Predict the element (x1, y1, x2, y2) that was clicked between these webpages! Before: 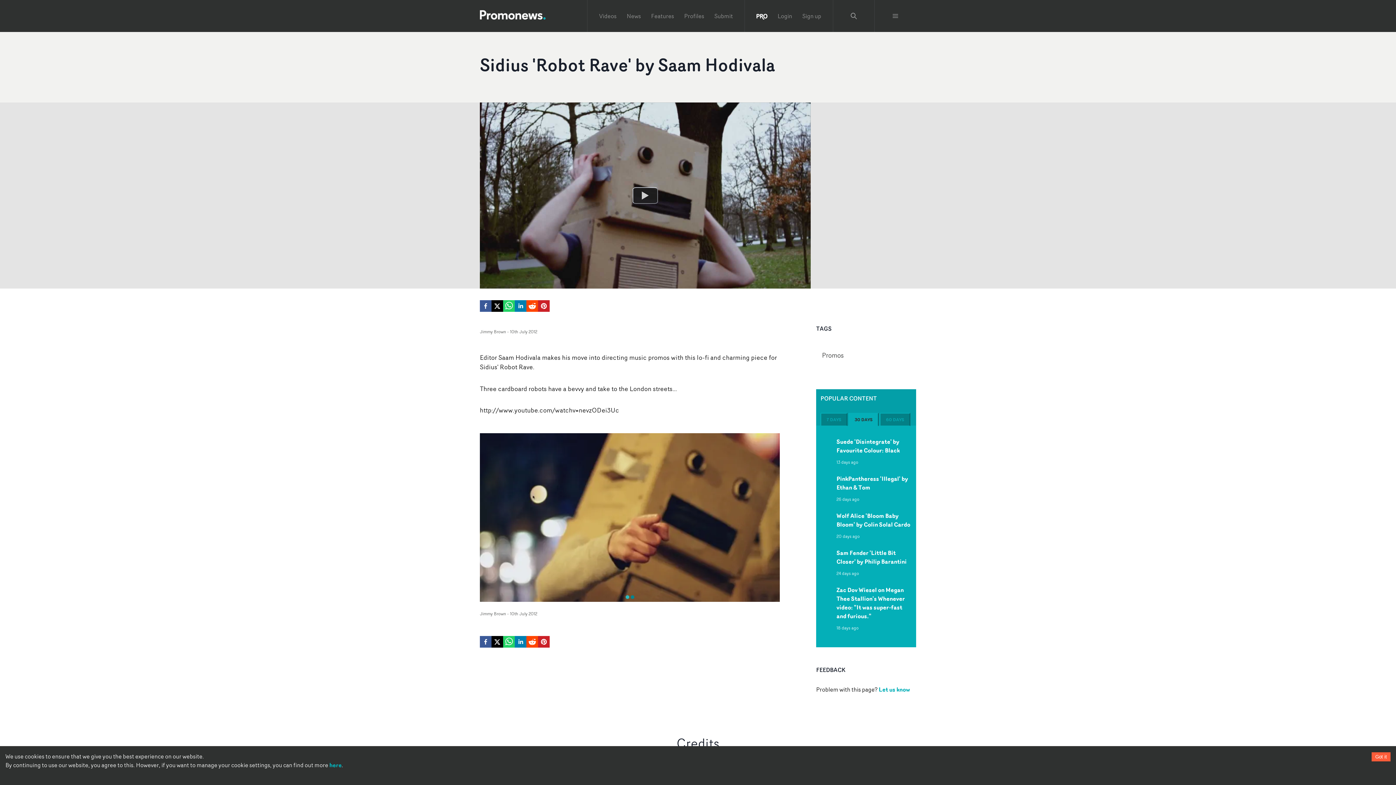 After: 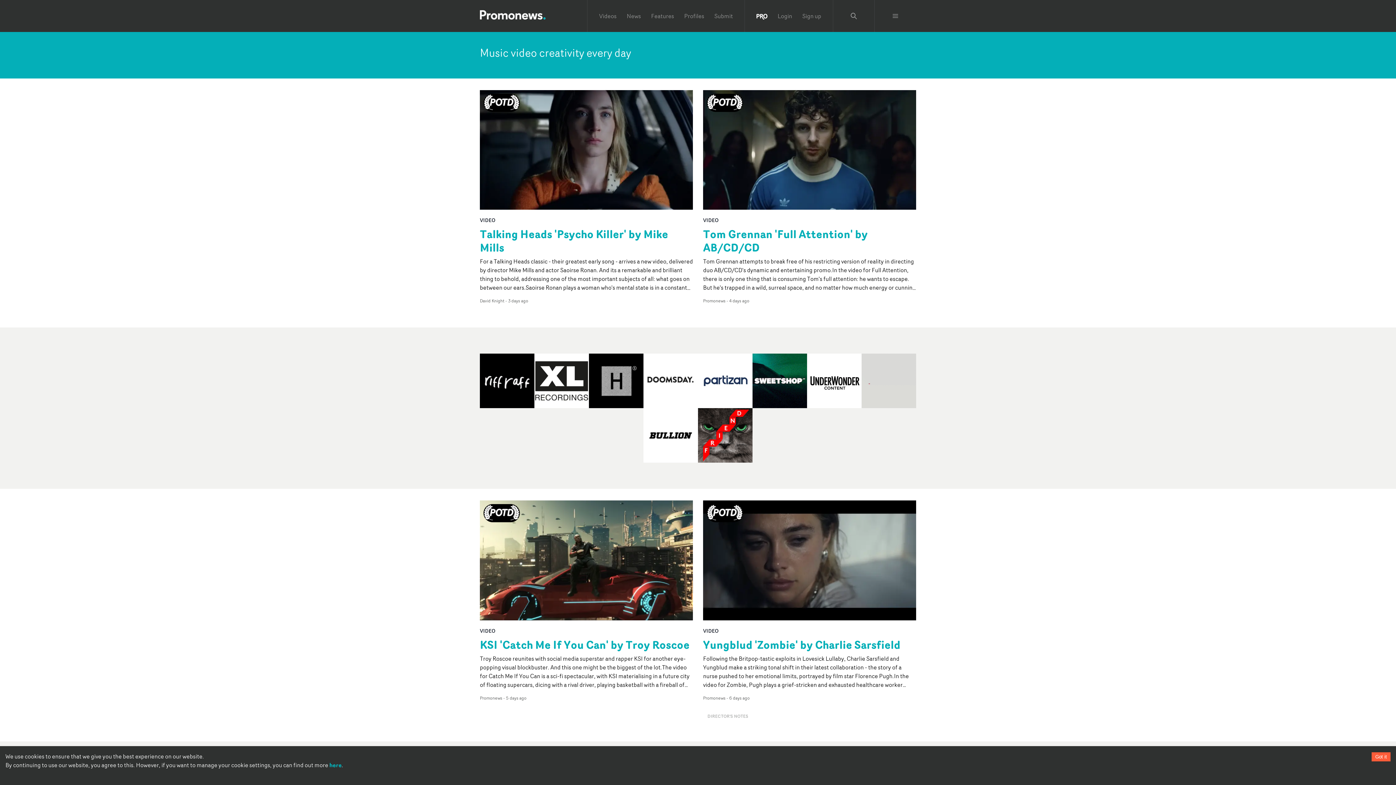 Action: bbox: (480, 10, 552, 21)